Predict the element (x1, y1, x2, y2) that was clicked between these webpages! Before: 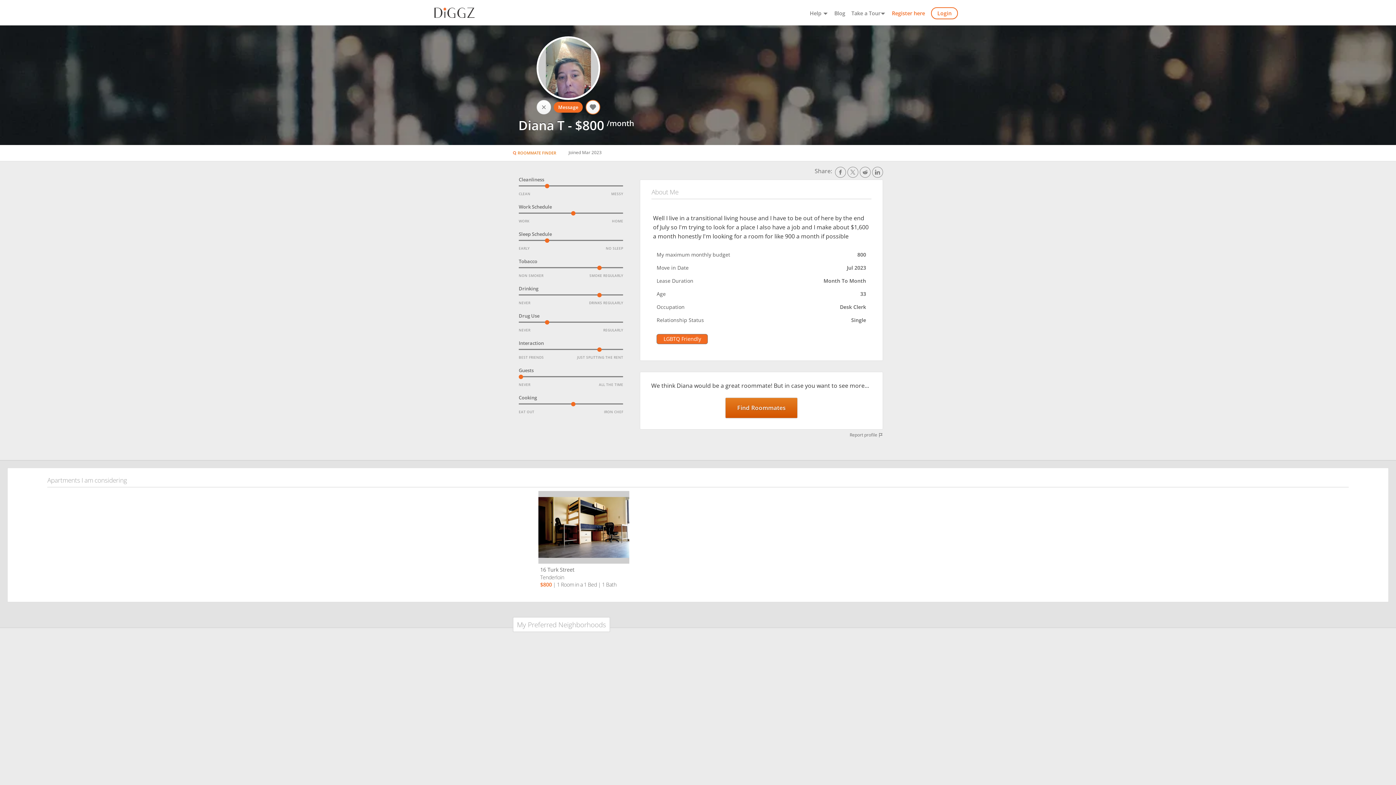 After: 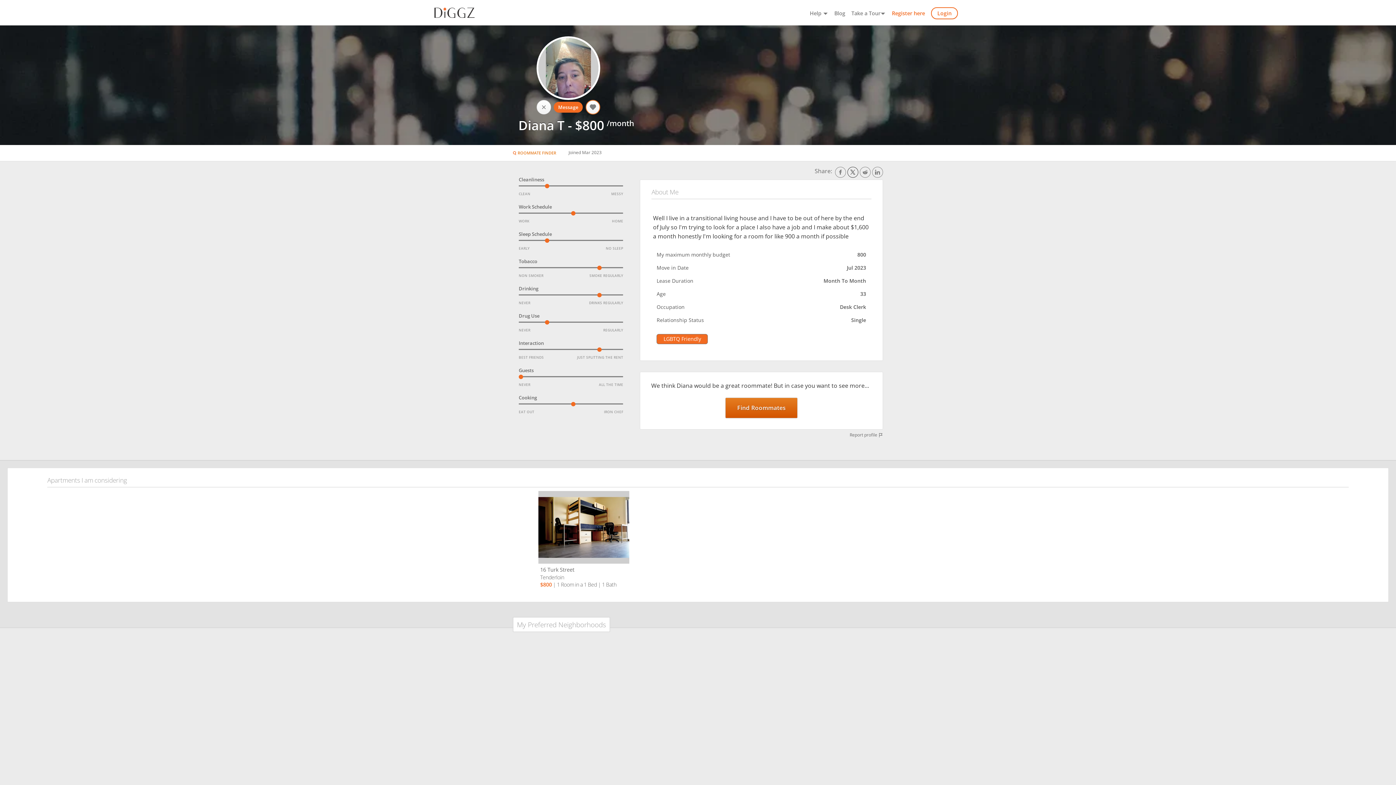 Action: bbox: (847, 166, 858, 177)